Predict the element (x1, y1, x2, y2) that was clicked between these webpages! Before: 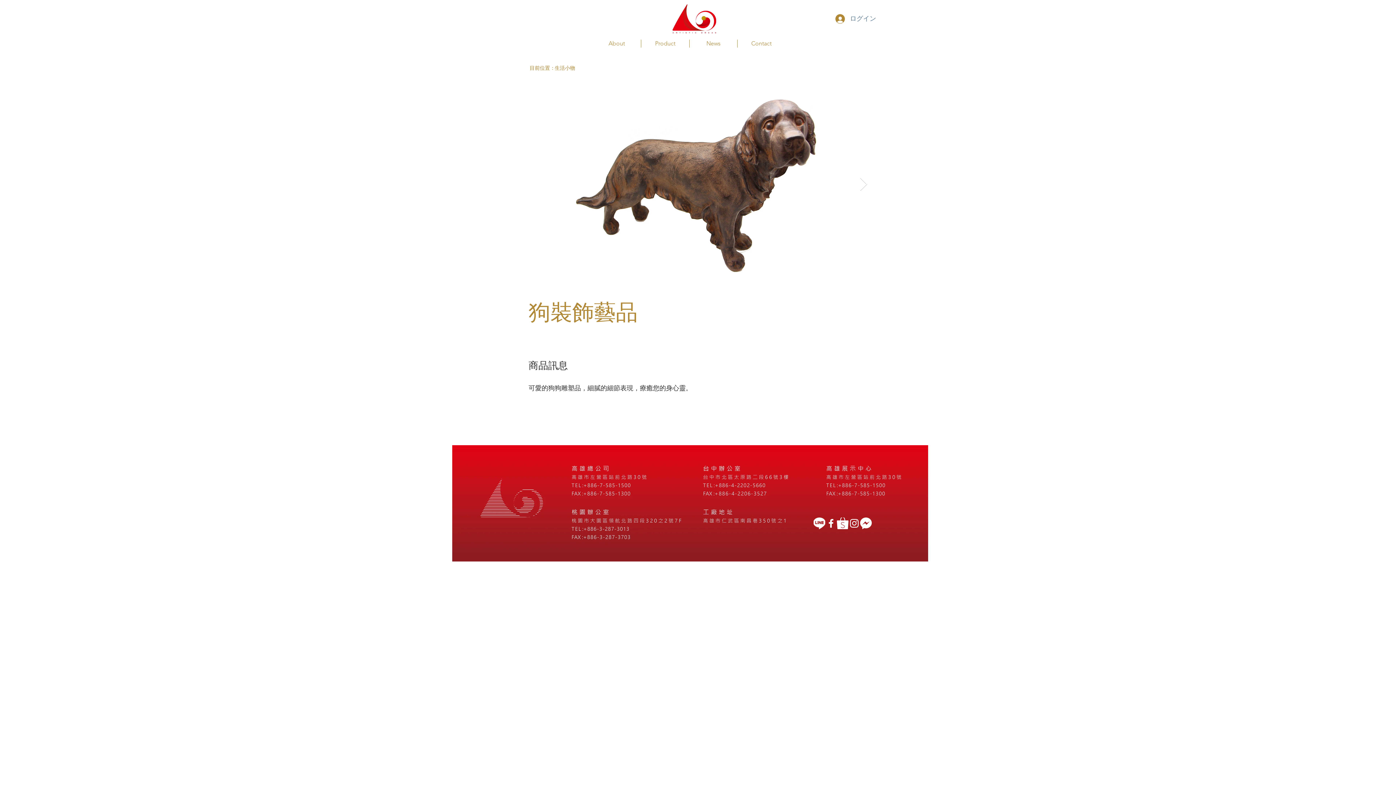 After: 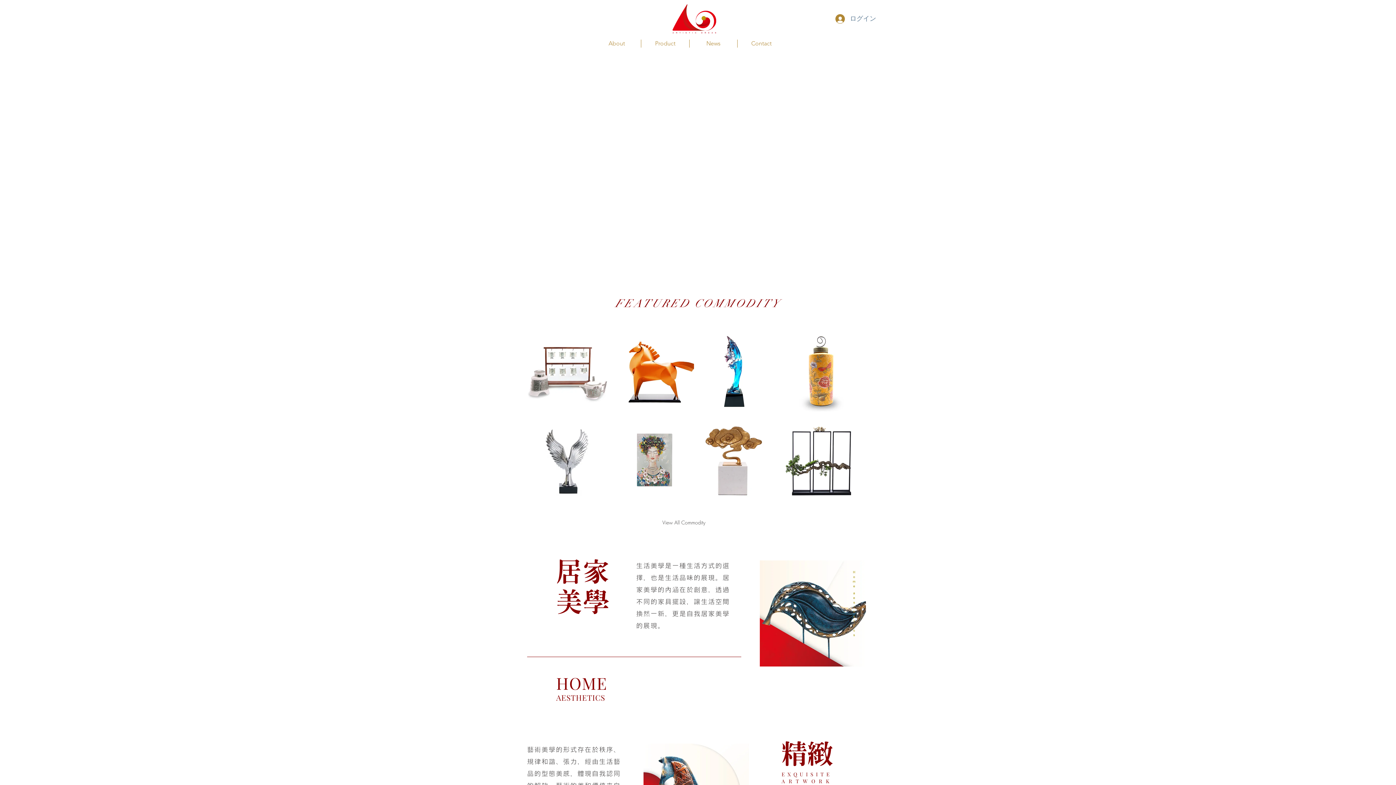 Action: bbox: (672, 4, 716, 33)